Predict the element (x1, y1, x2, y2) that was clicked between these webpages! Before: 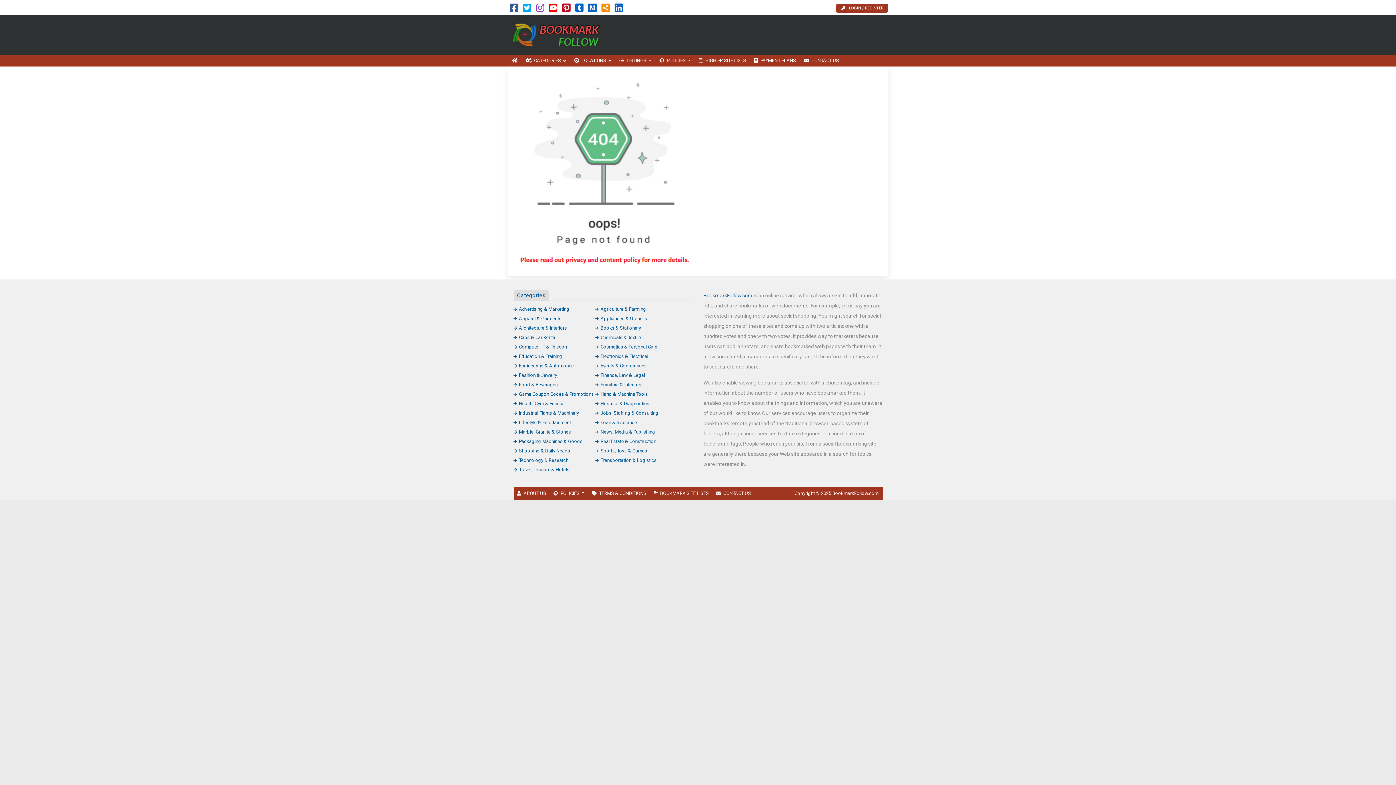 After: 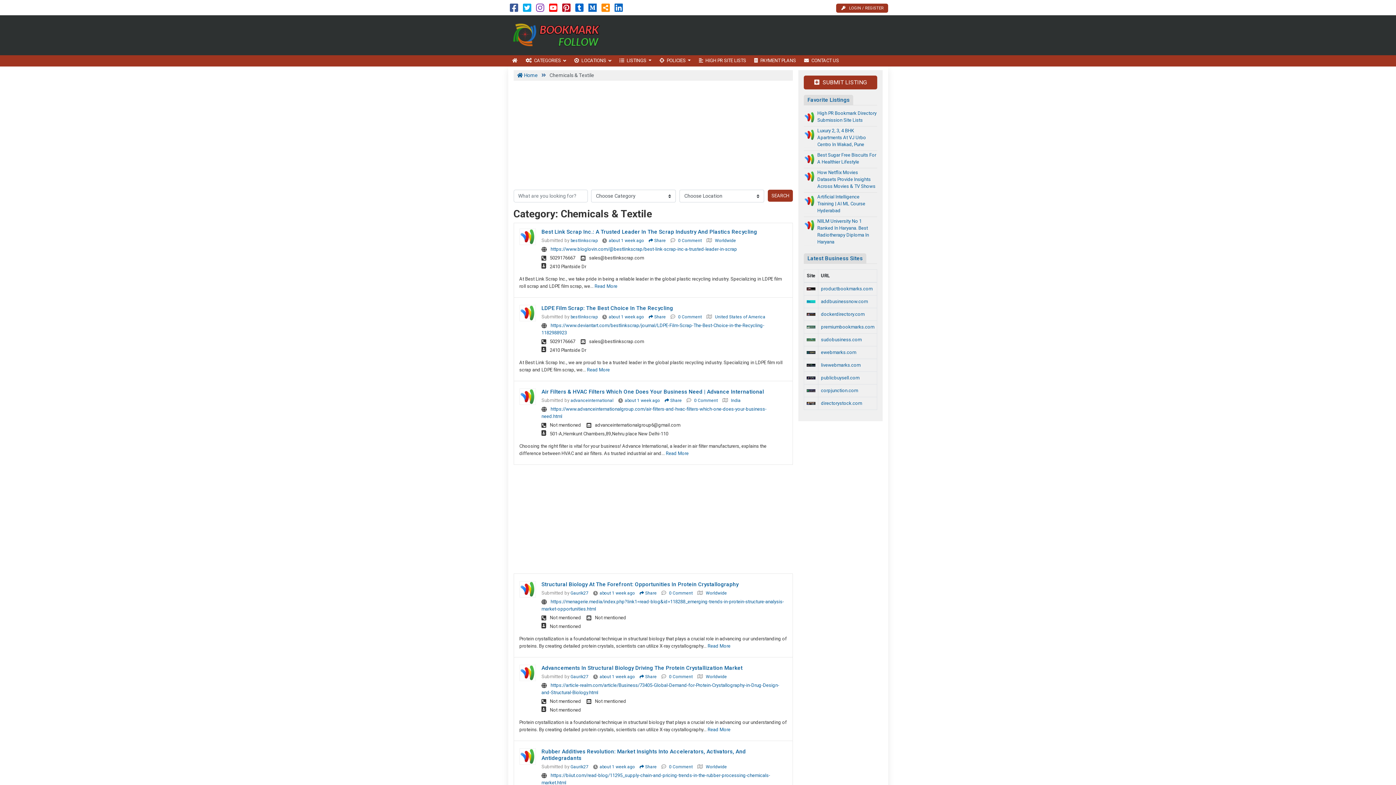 Action: label: Chemicals & Textile bbox: (595, 334, 641, 340)